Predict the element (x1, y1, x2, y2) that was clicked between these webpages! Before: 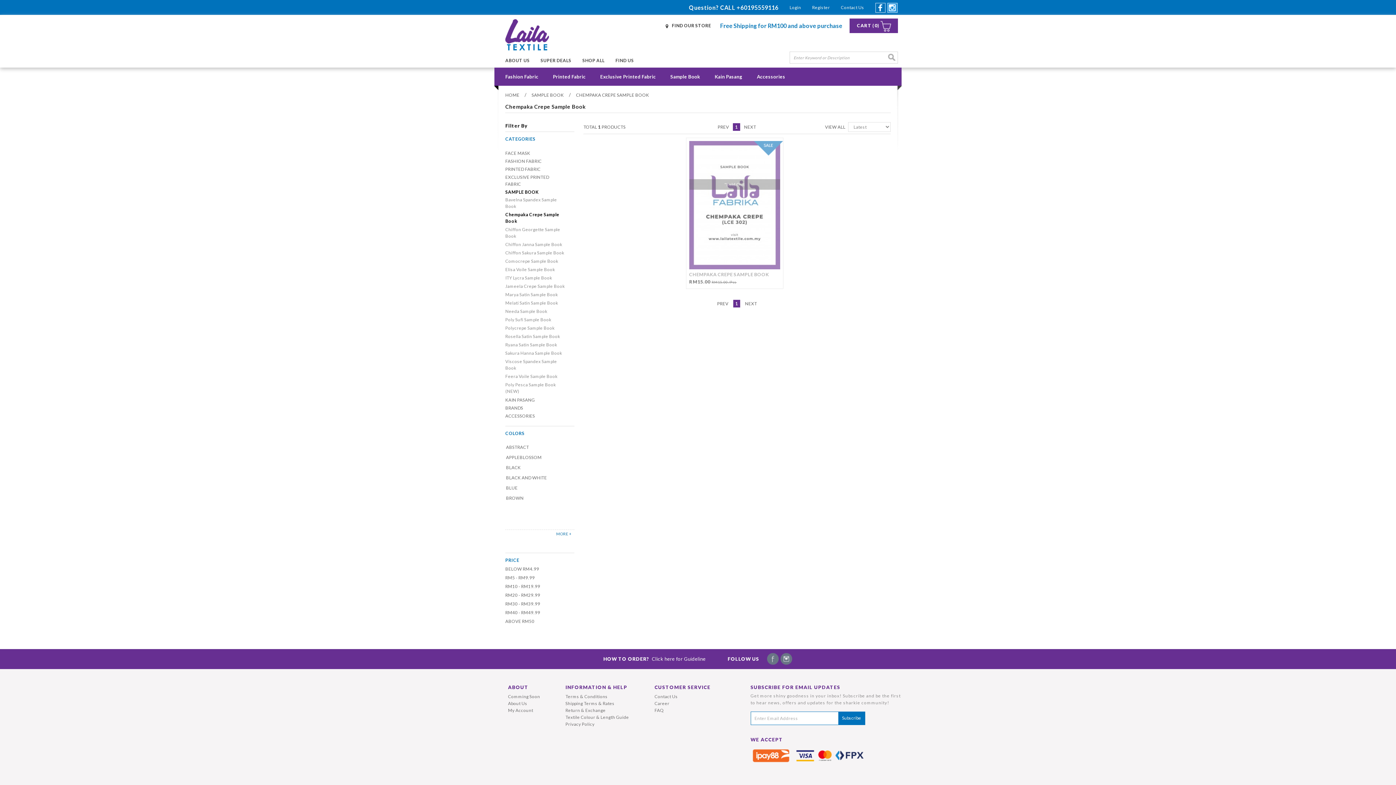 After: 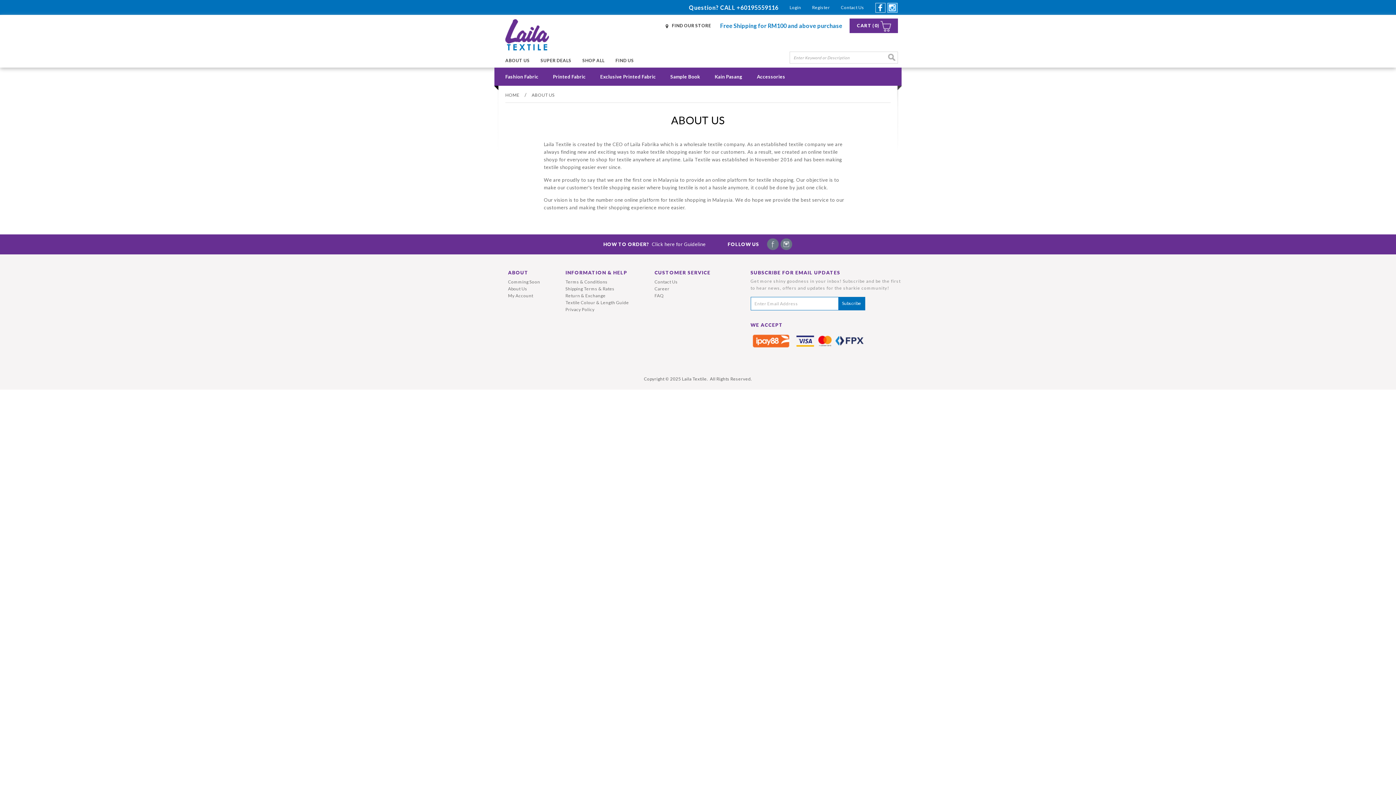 Action: bbox: (654, 684, 710, 690) label: CUSTOMER SERVICE